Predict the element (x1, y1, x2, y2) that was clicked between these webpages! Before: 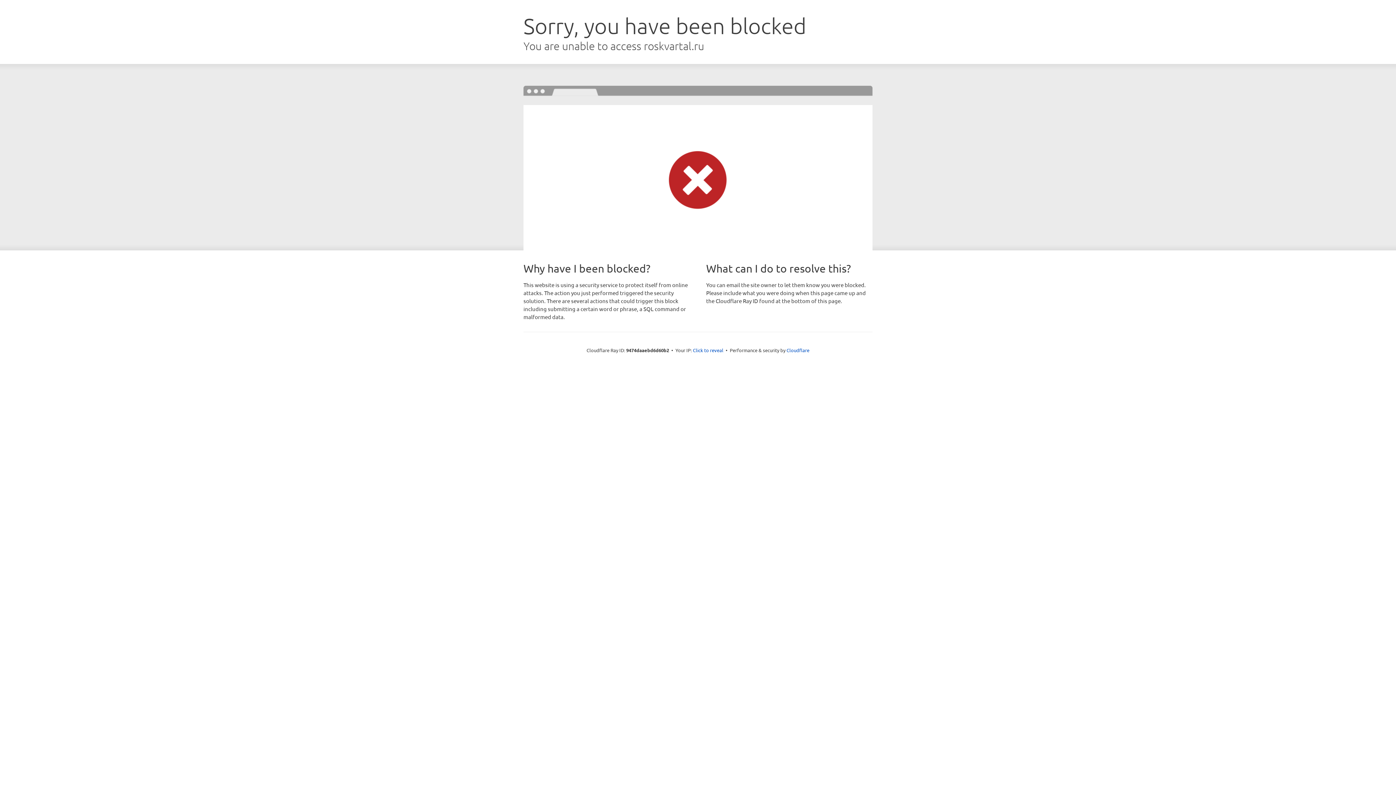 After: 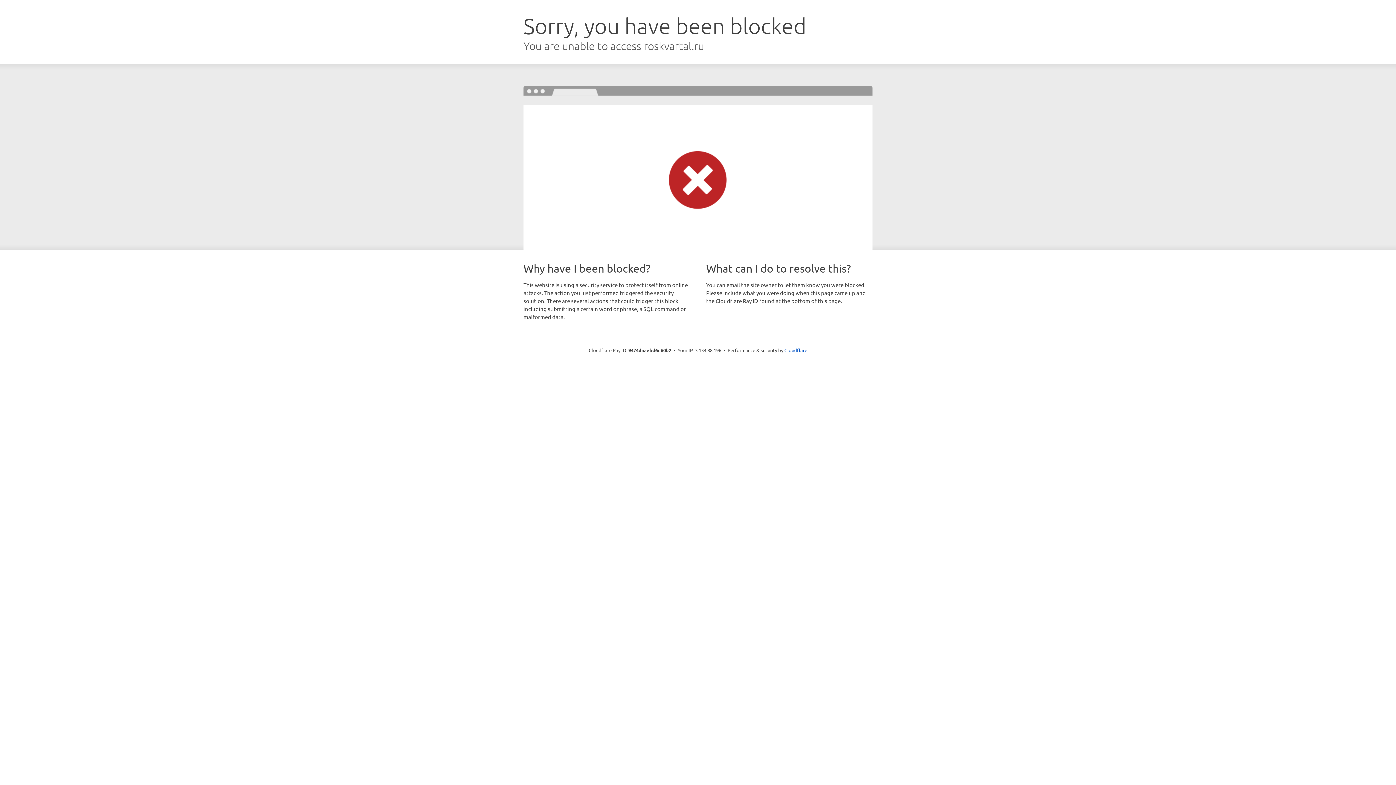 Action: bbox: (693, 346, 723, 353) label: Click to reveal